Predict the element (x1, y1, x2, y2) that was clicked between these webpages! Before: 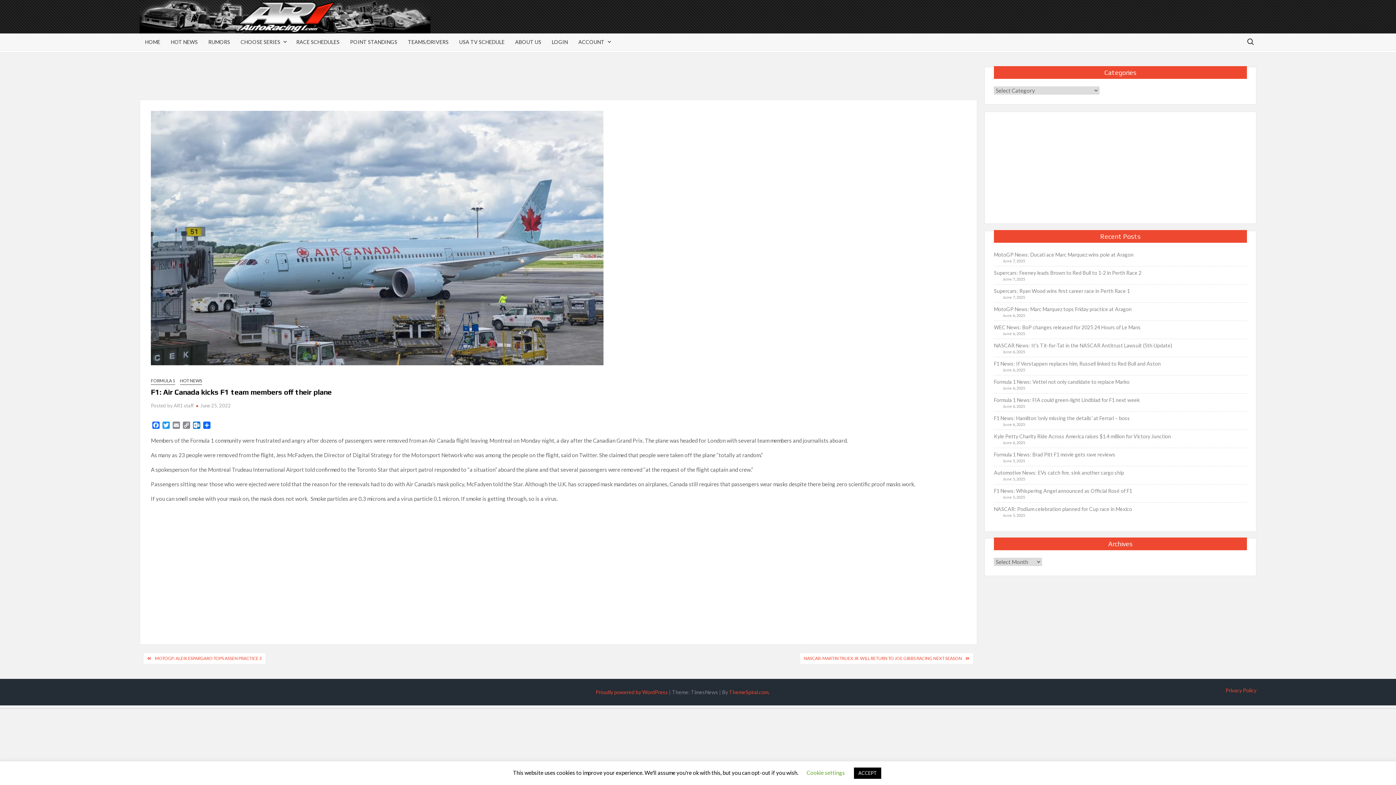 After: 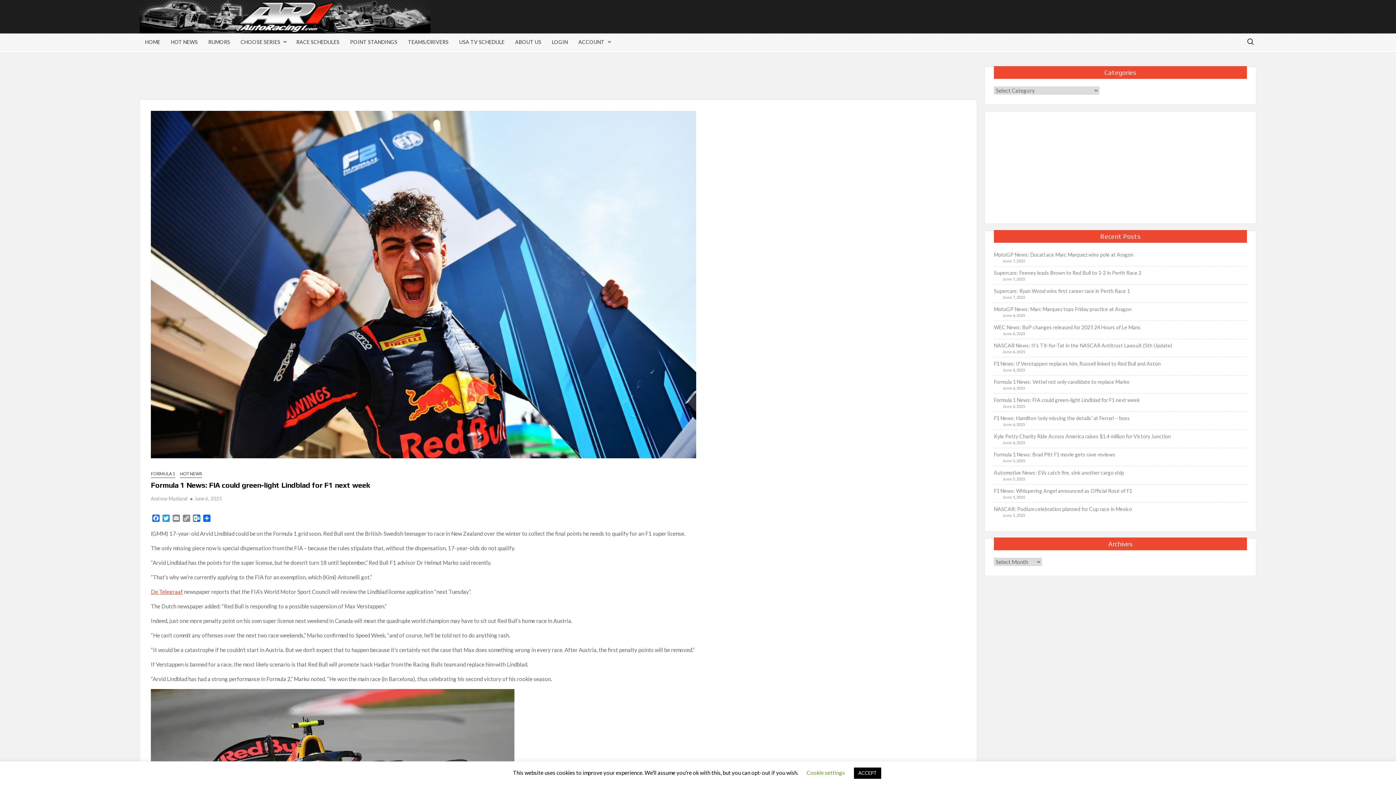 Action: bbox: (994, 395, 1140, 404) label: Formula 1 News: FIA could green-light Lindblad for F1 next week